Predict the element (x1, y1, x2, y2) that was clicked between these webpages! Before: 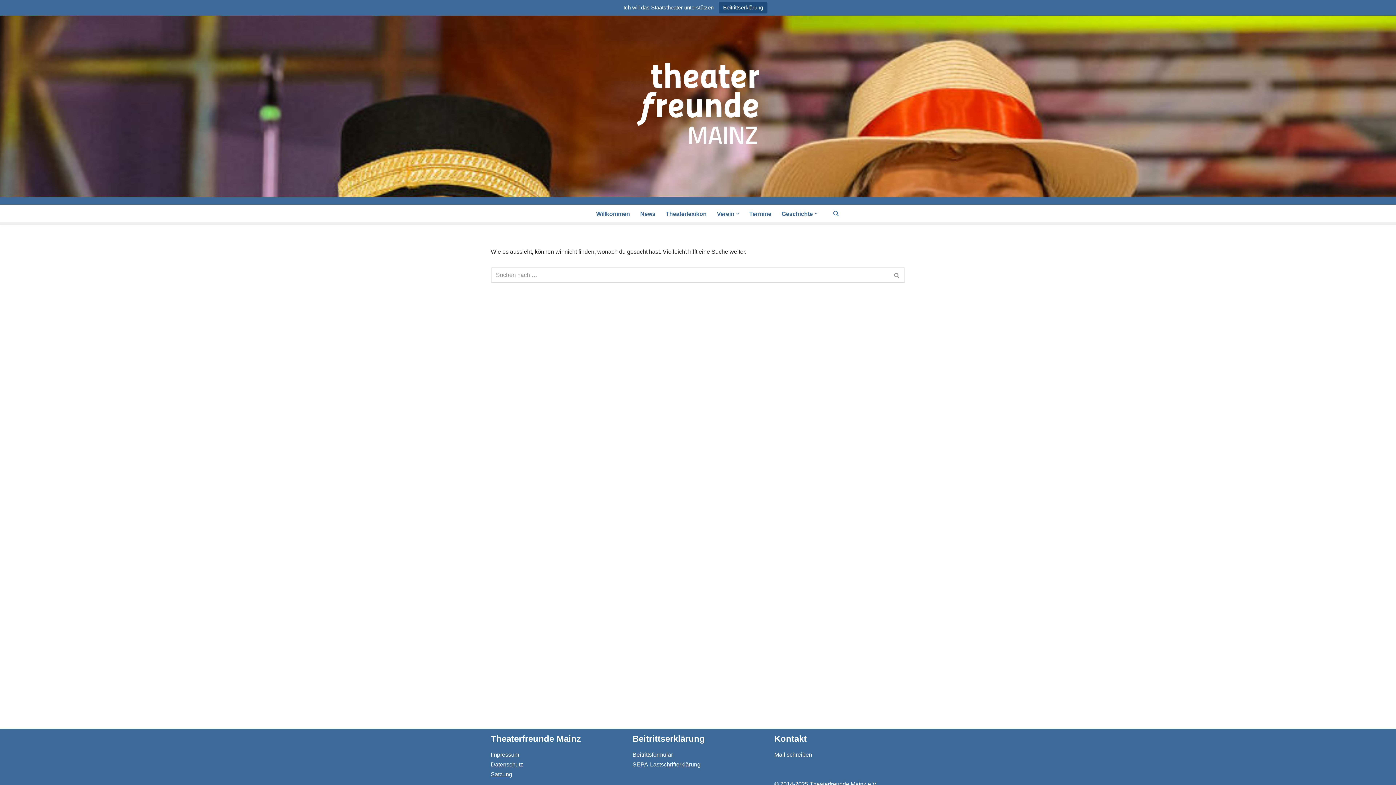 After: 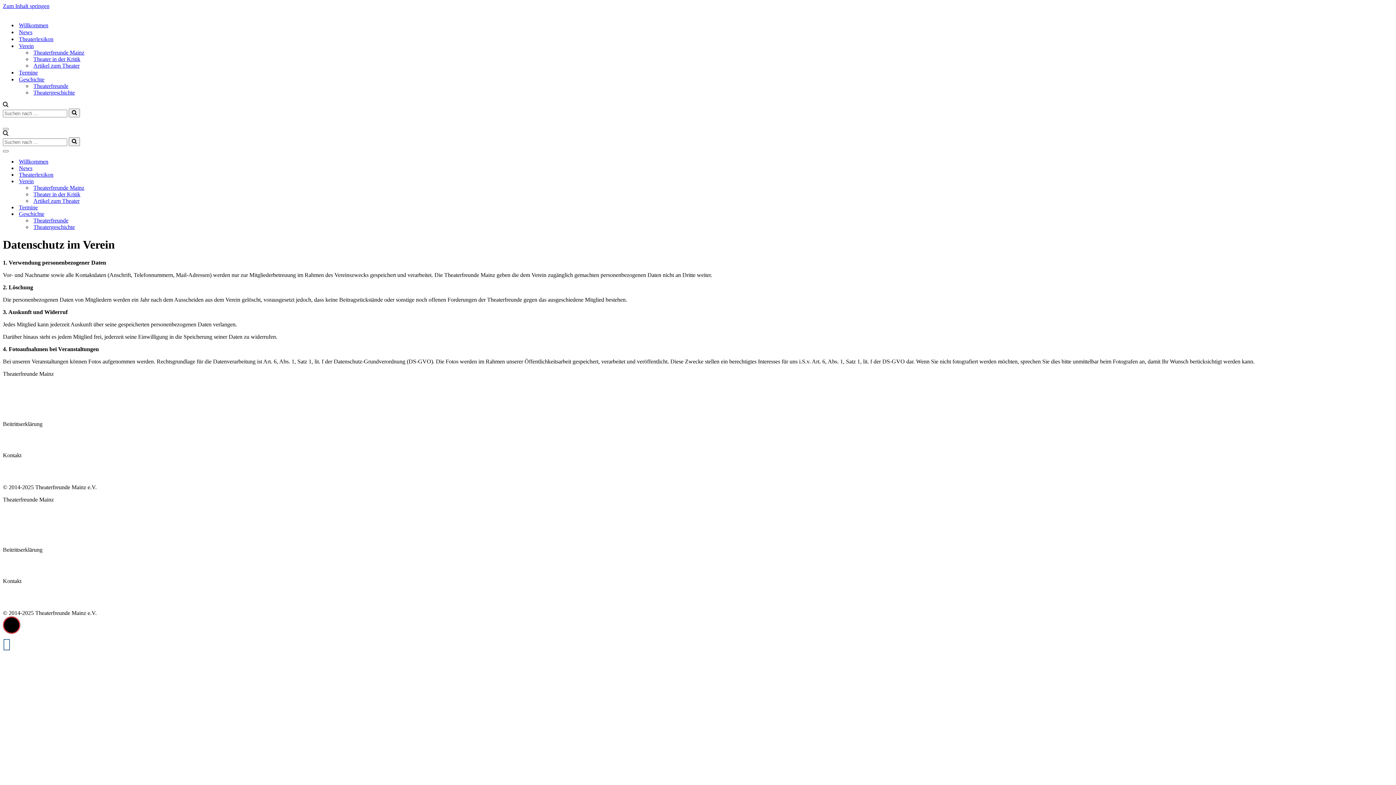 Action: label: Datenschutz bbox: (490, 761, 523, 768)